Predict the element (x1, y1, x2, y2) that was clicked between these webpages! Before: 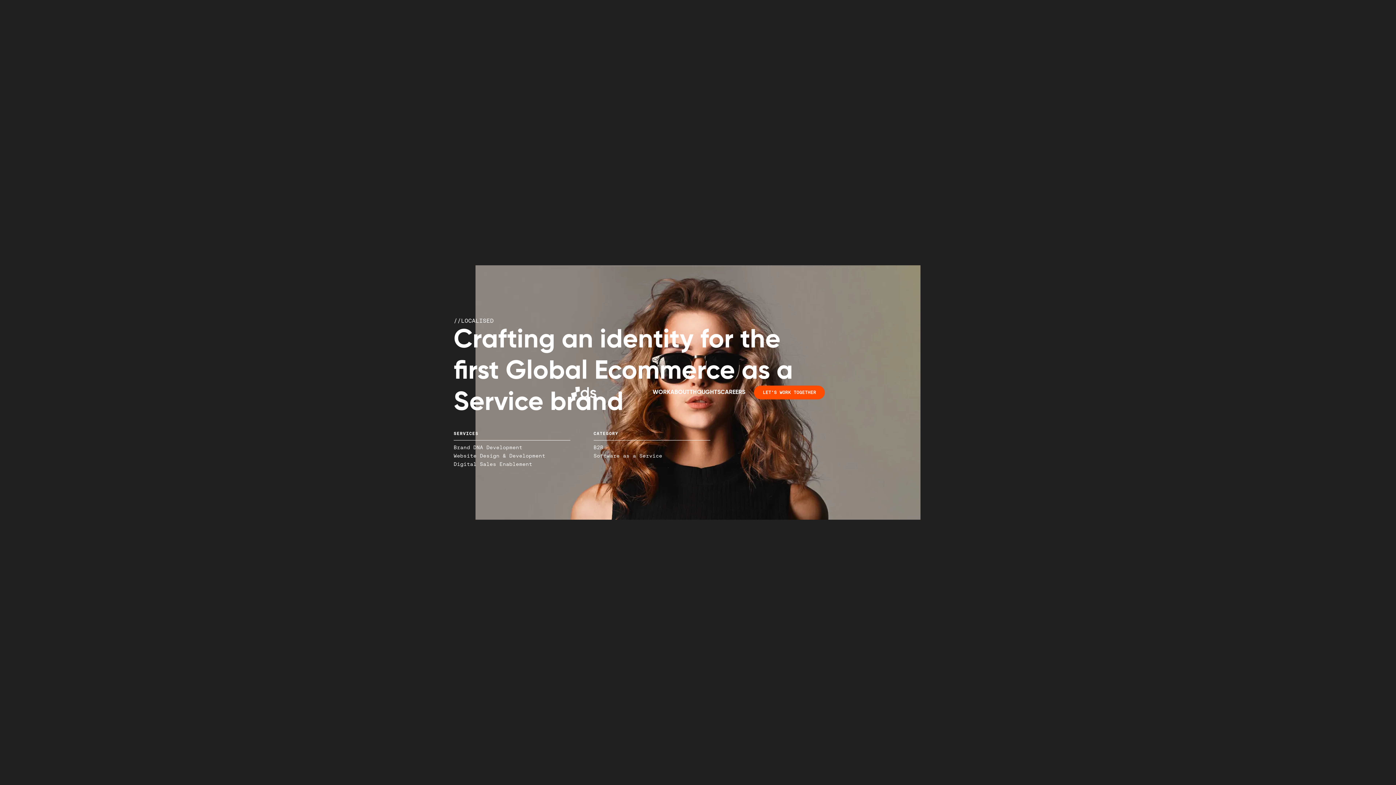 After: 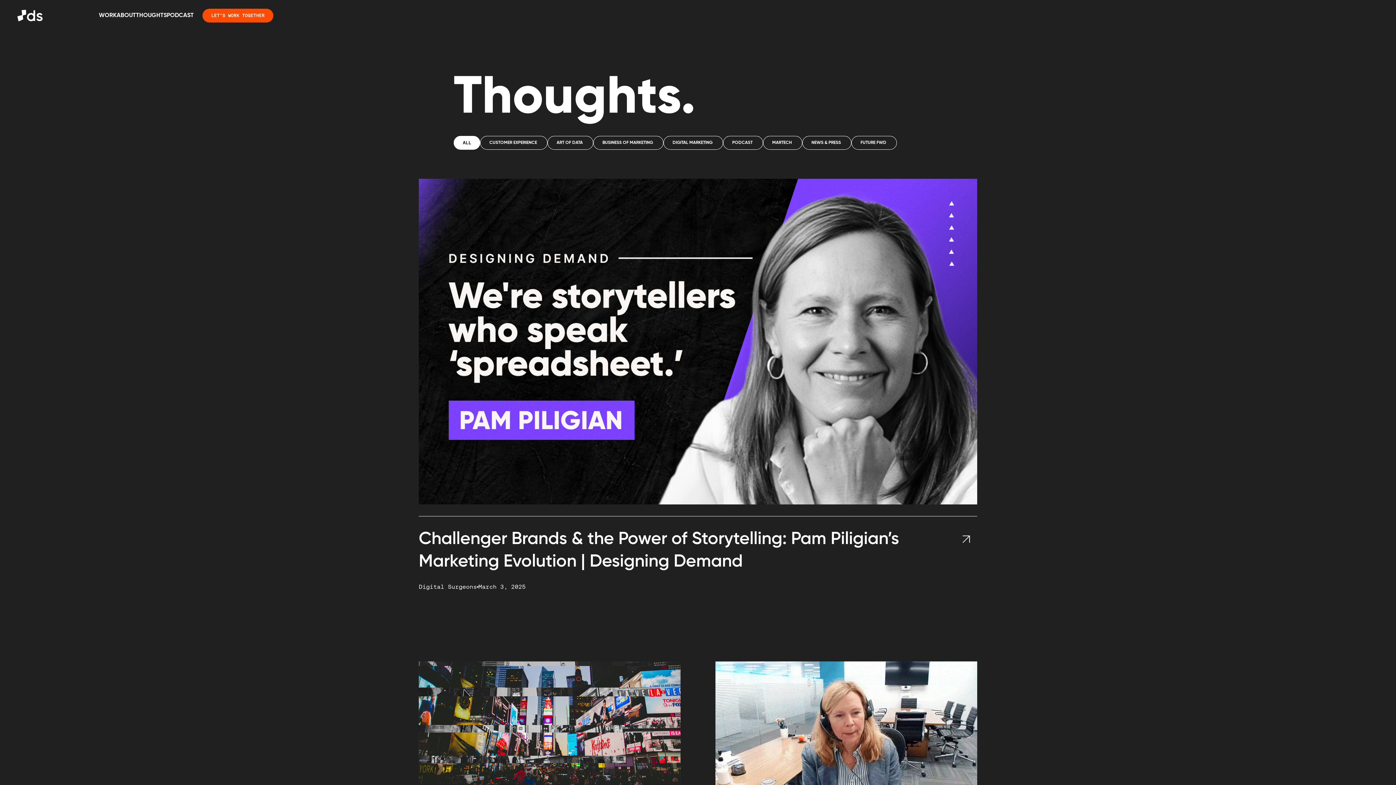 Action: bbox: (689, 386, 720, 398) label: THOUGHTS